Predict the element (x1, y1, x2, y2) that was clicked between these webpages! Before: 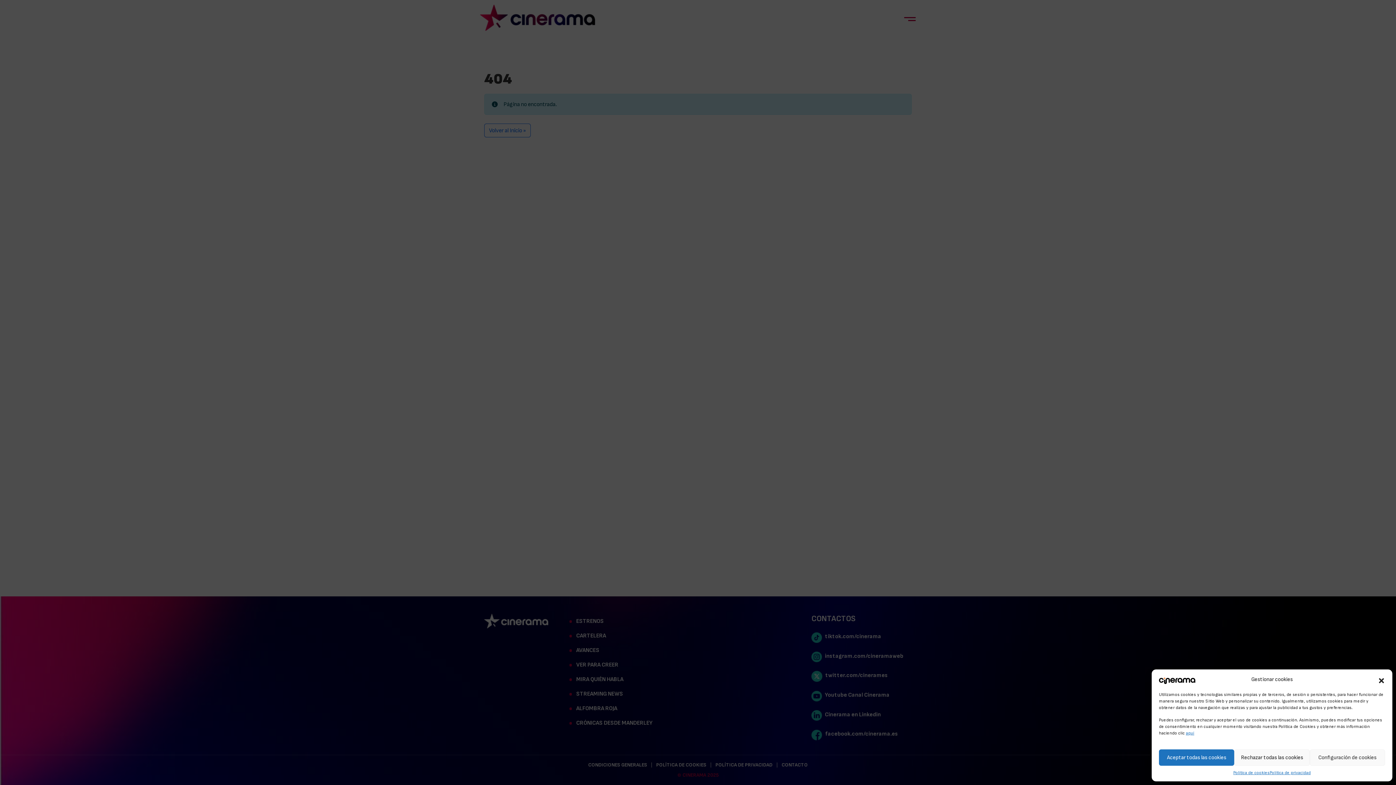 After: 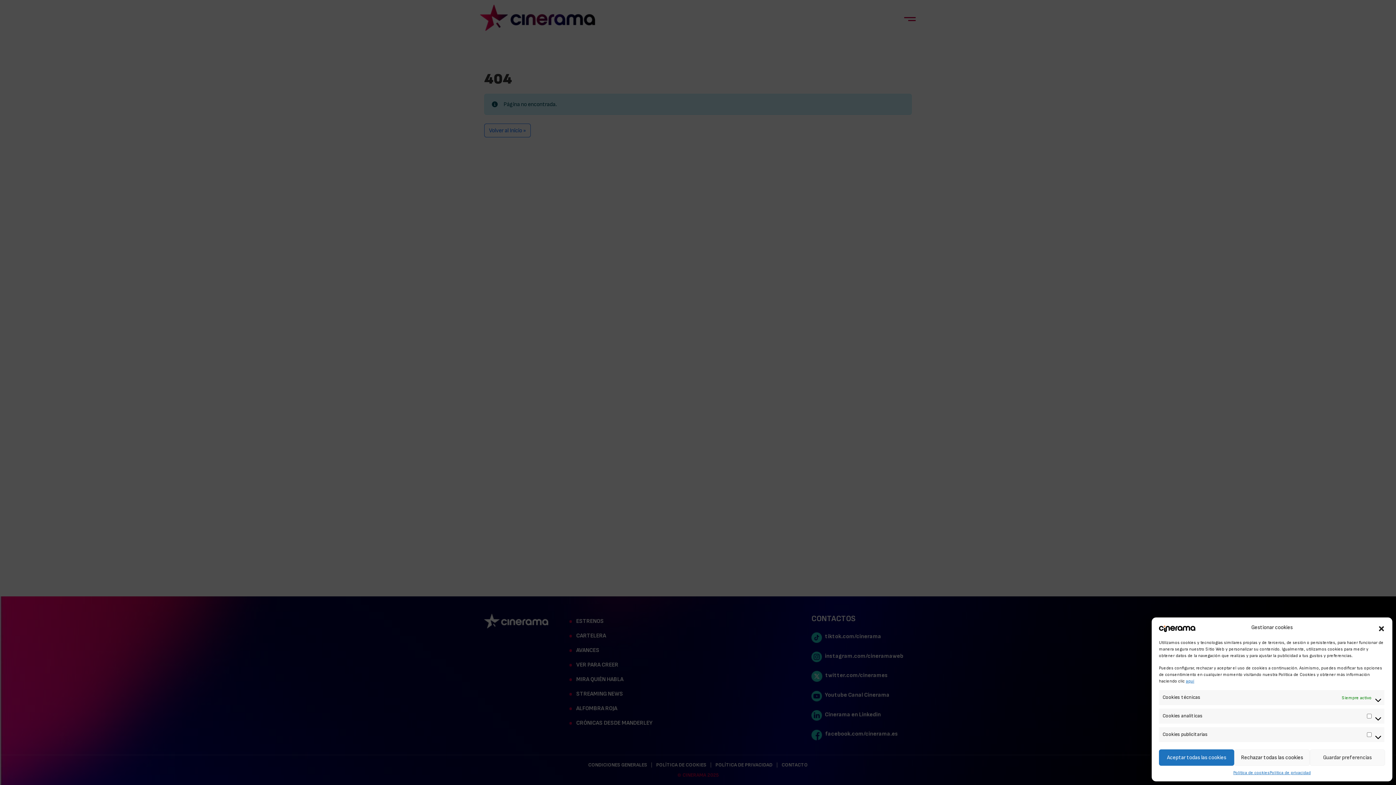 Action: bbox: (1310, 749, 1385, 766) label: Configuración de cookies